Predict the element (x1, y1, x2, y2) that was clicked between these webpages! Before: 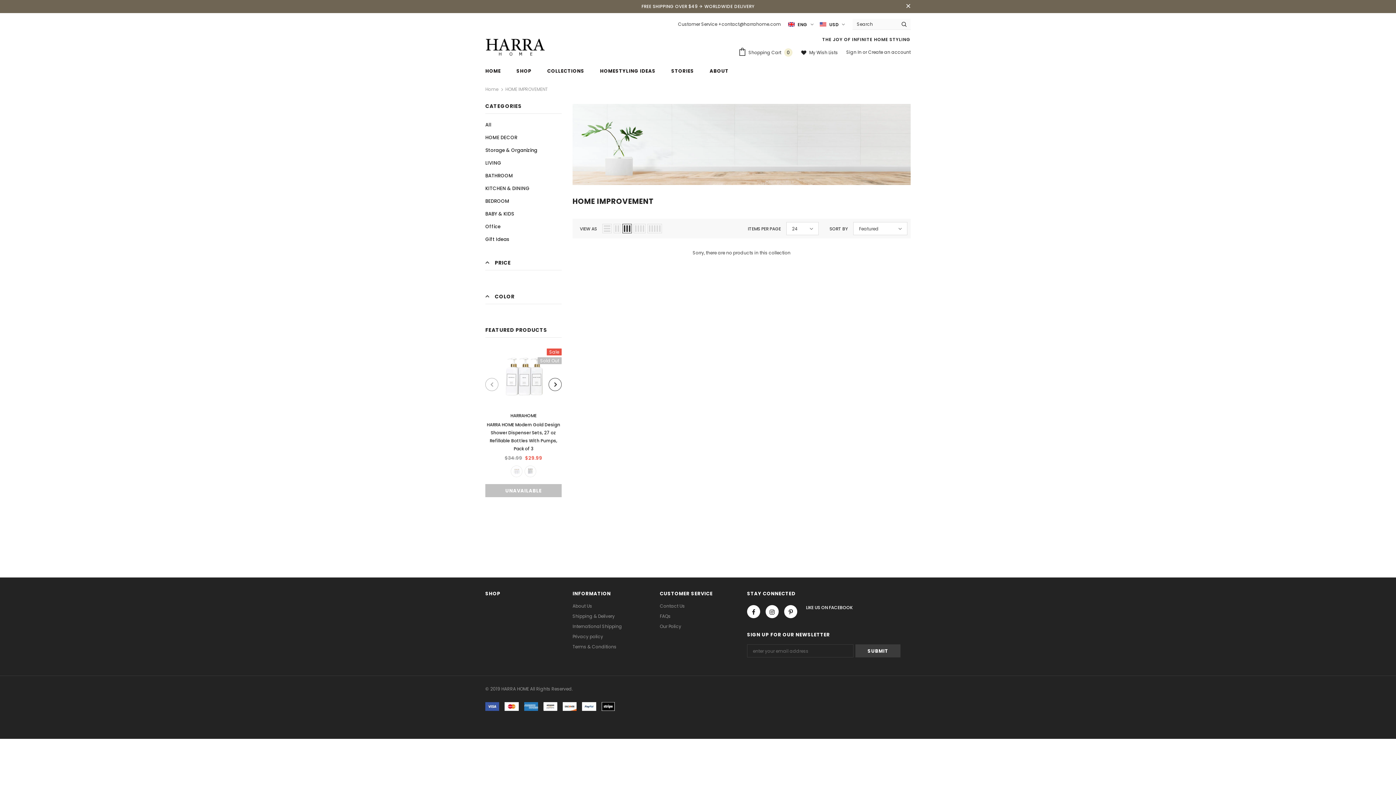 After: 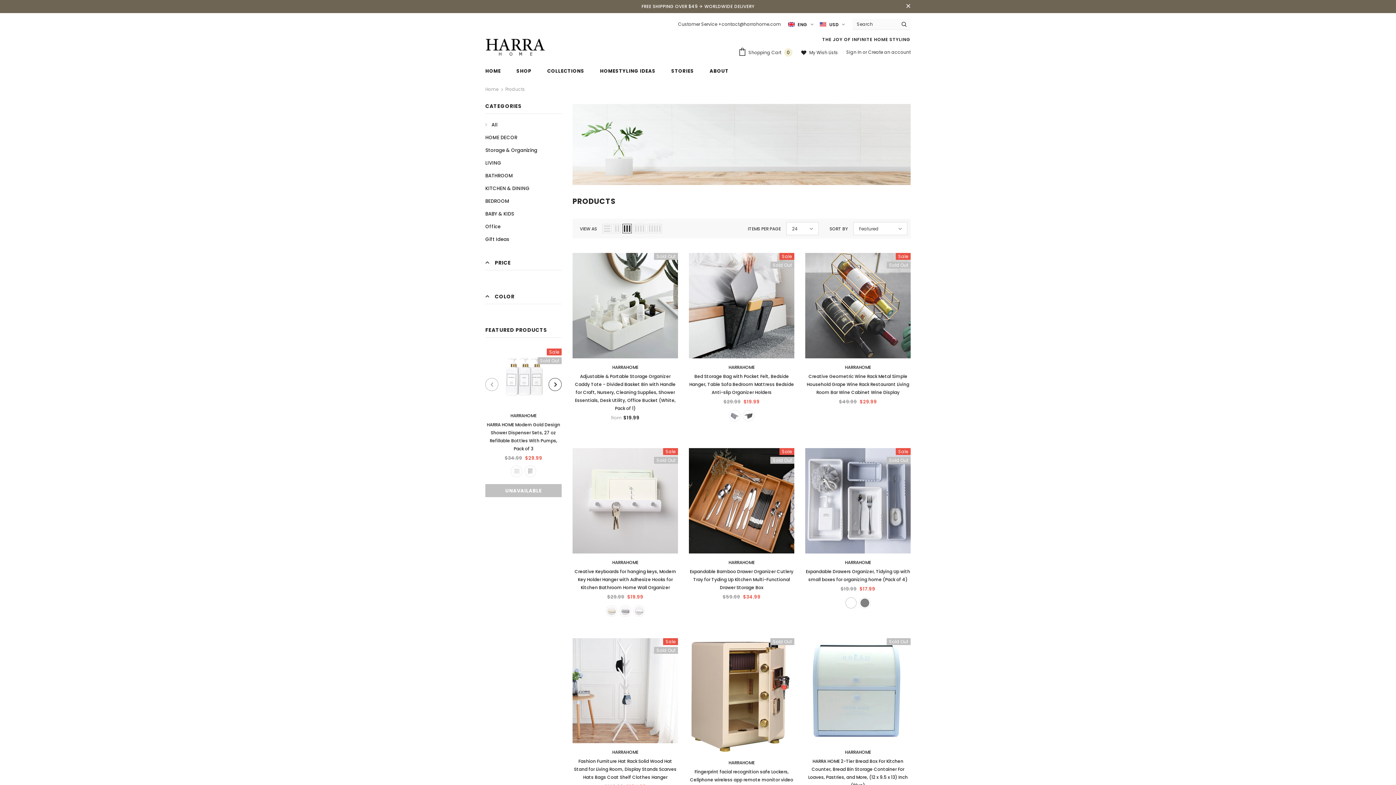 Action: bbox: (704, 3, 754, 9) label: WORLDWIDE DELIVERY